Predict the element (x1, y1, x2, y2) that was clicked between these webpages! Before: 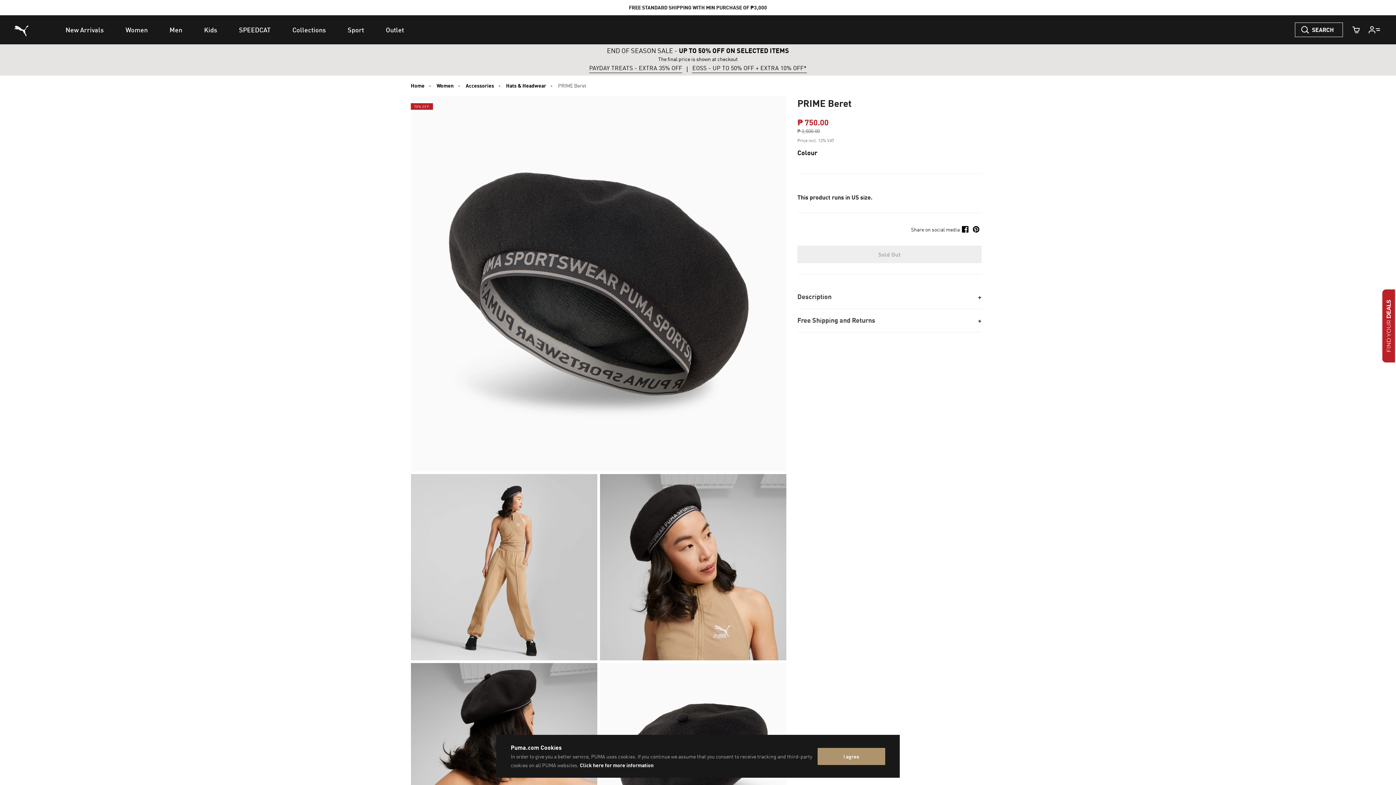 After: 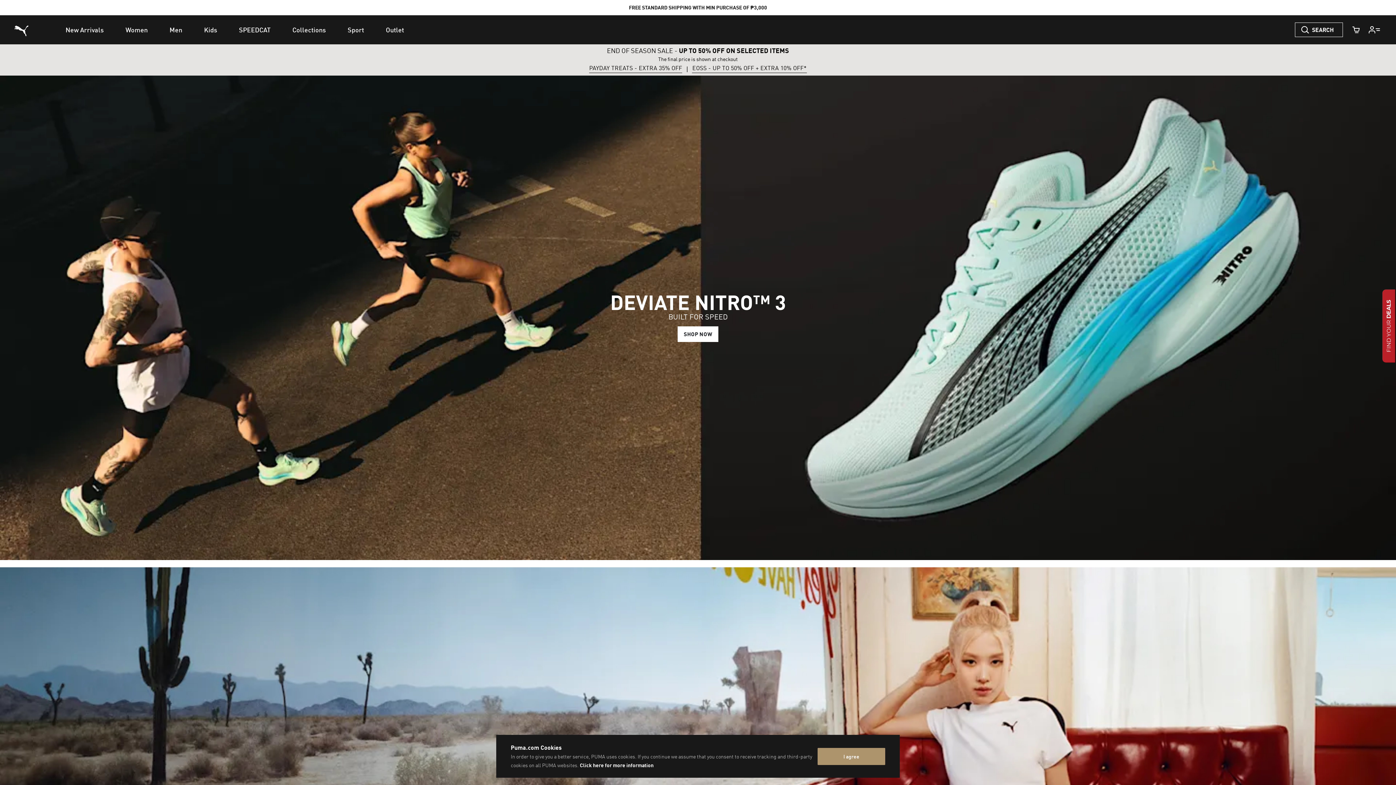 Action: bbox: (54, 15, 114, 44) label: New Arrivals